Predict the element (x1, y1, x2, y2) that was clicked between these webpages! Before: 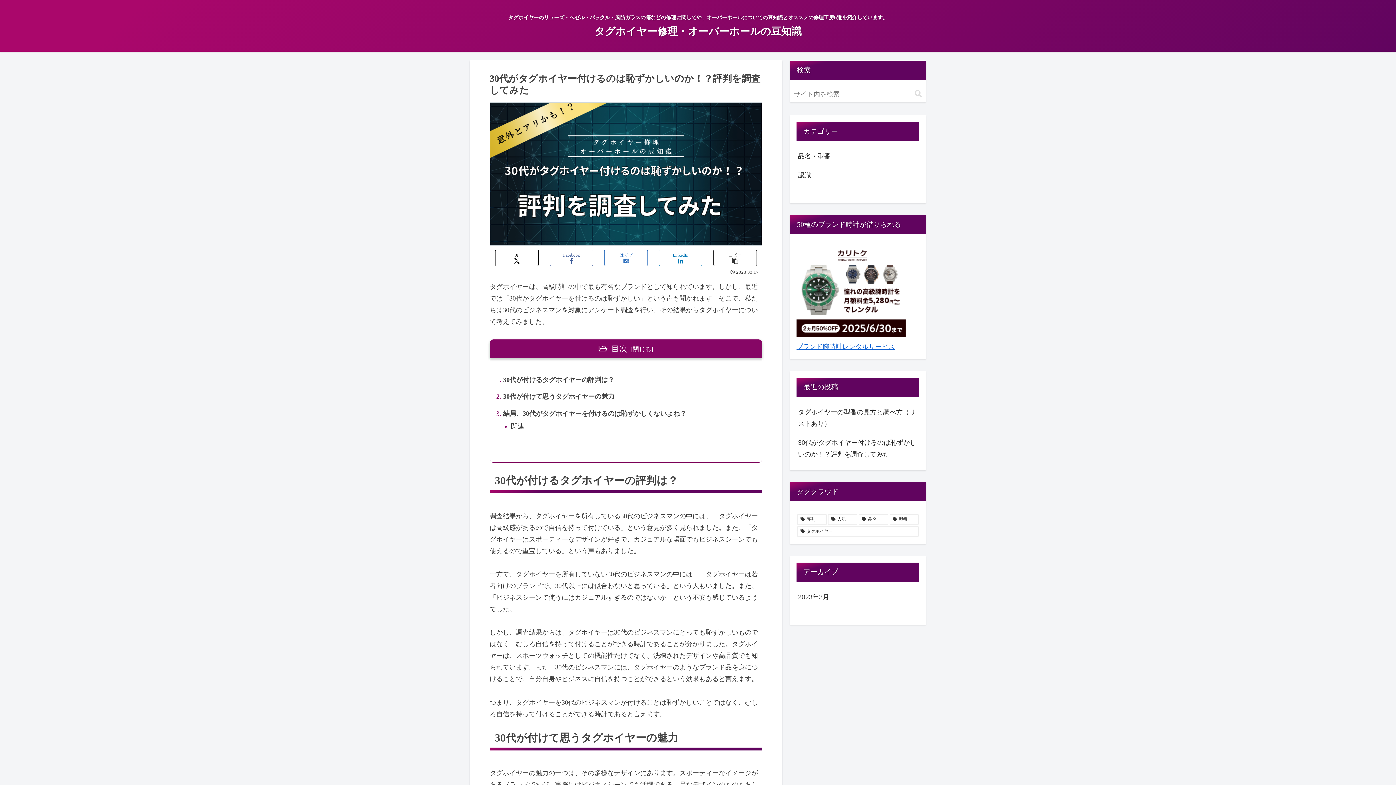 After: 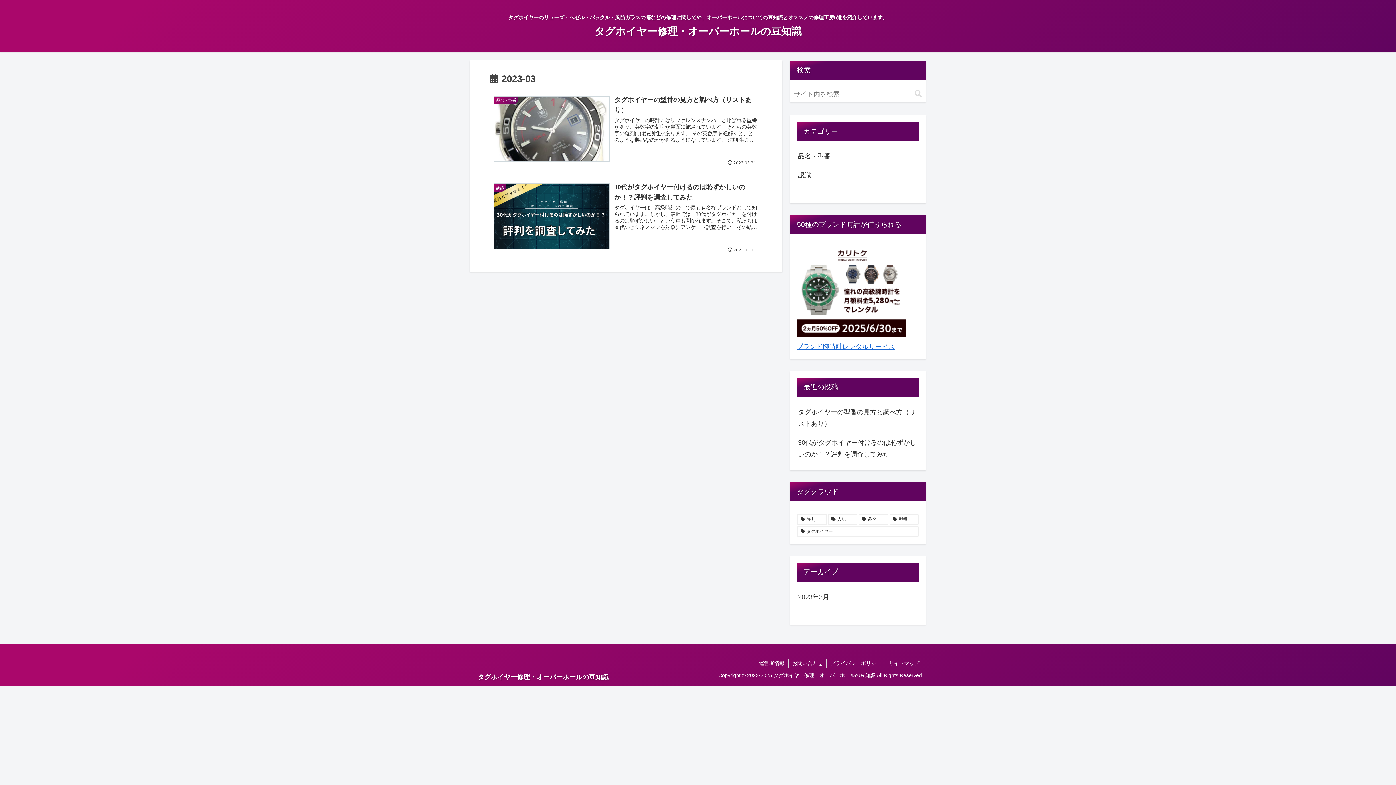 Action: bbox: (796, 587, 919, 606) label: 2023年3月